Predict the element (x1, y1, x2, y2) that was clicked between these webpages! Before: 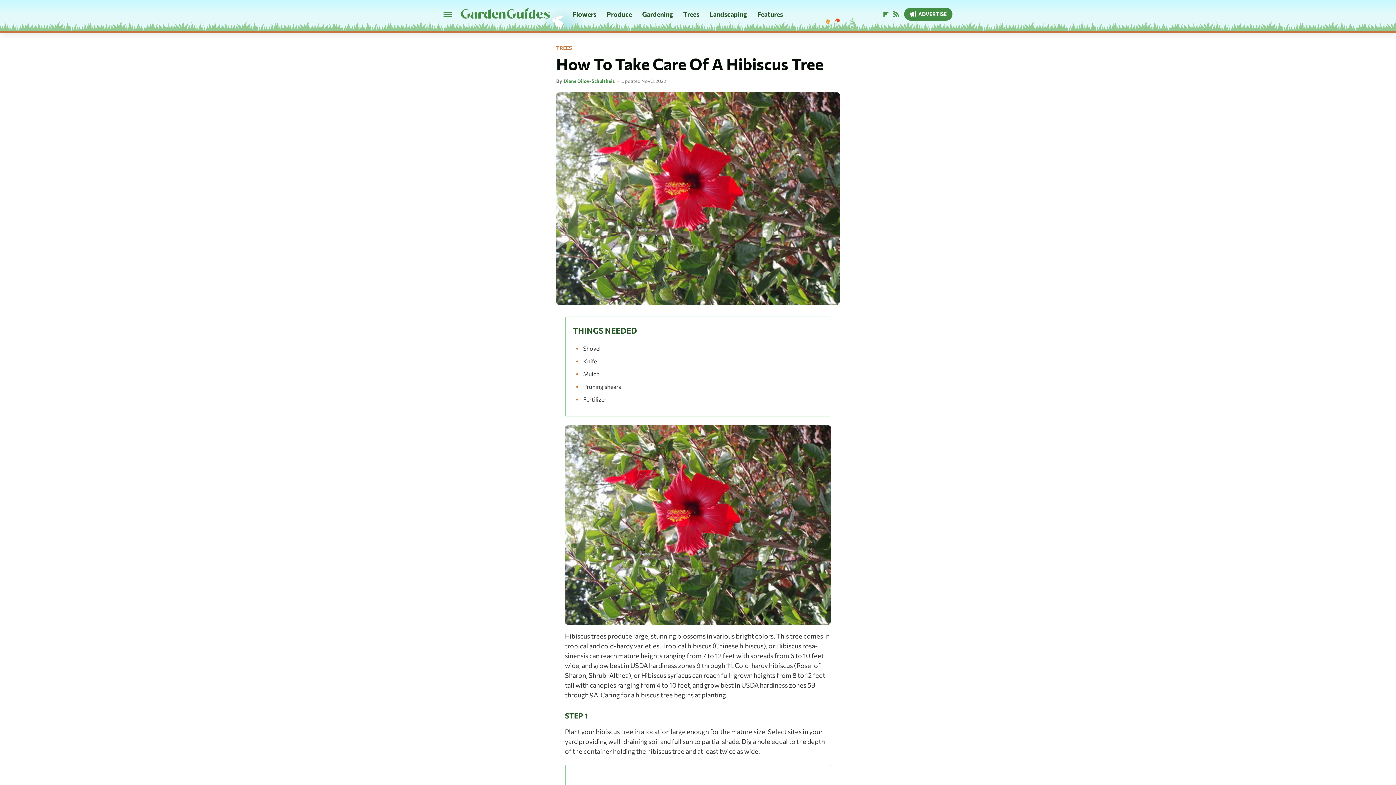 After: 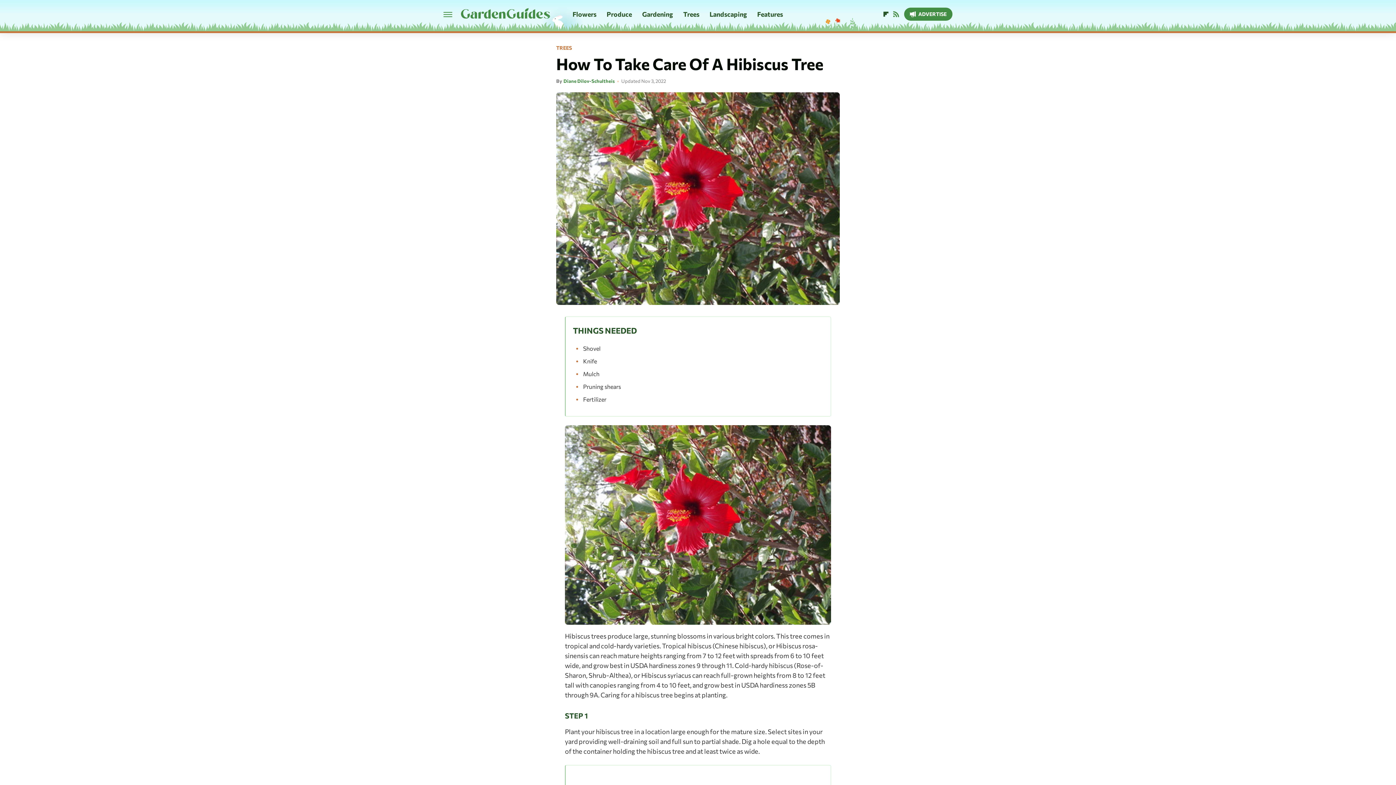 Action: bbox: (880, 10, 891, 18) label: Flipboard